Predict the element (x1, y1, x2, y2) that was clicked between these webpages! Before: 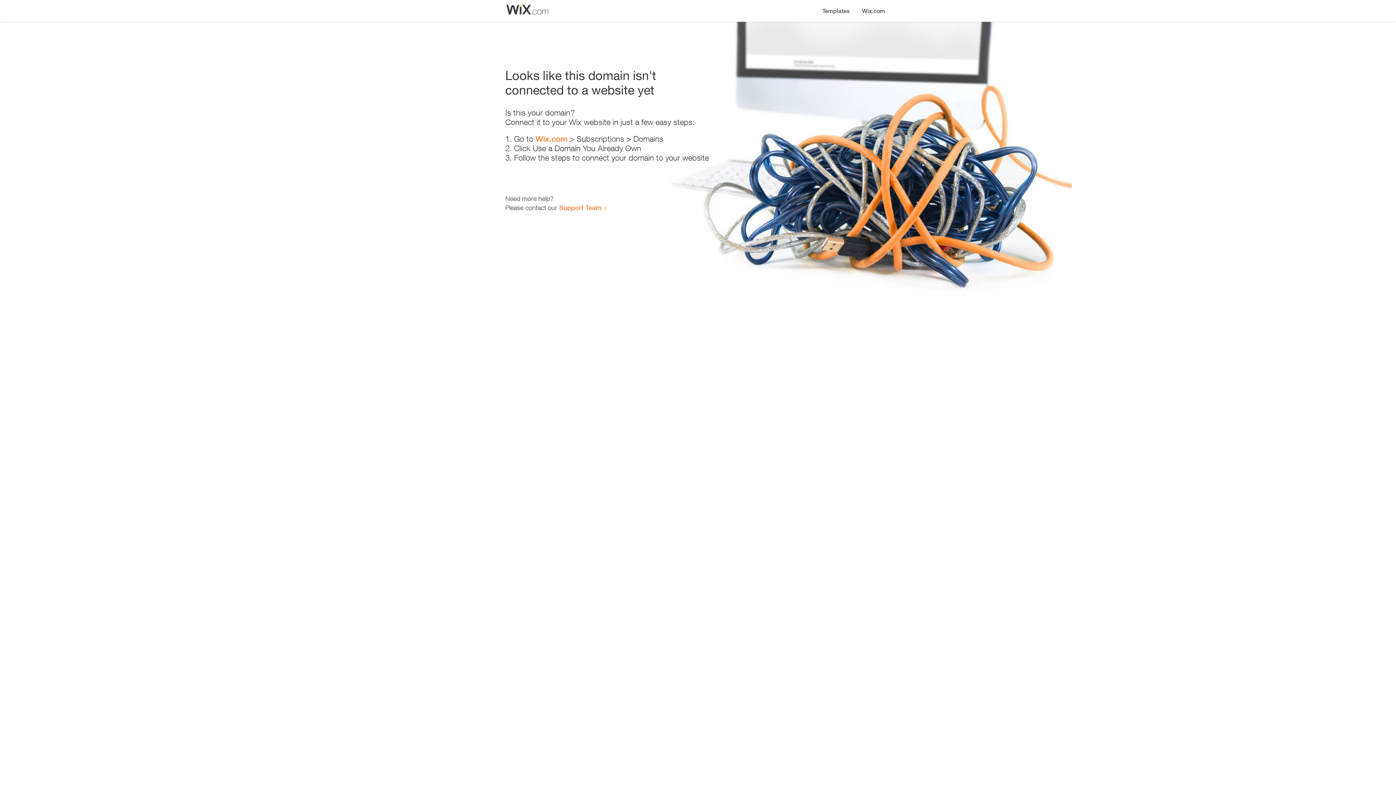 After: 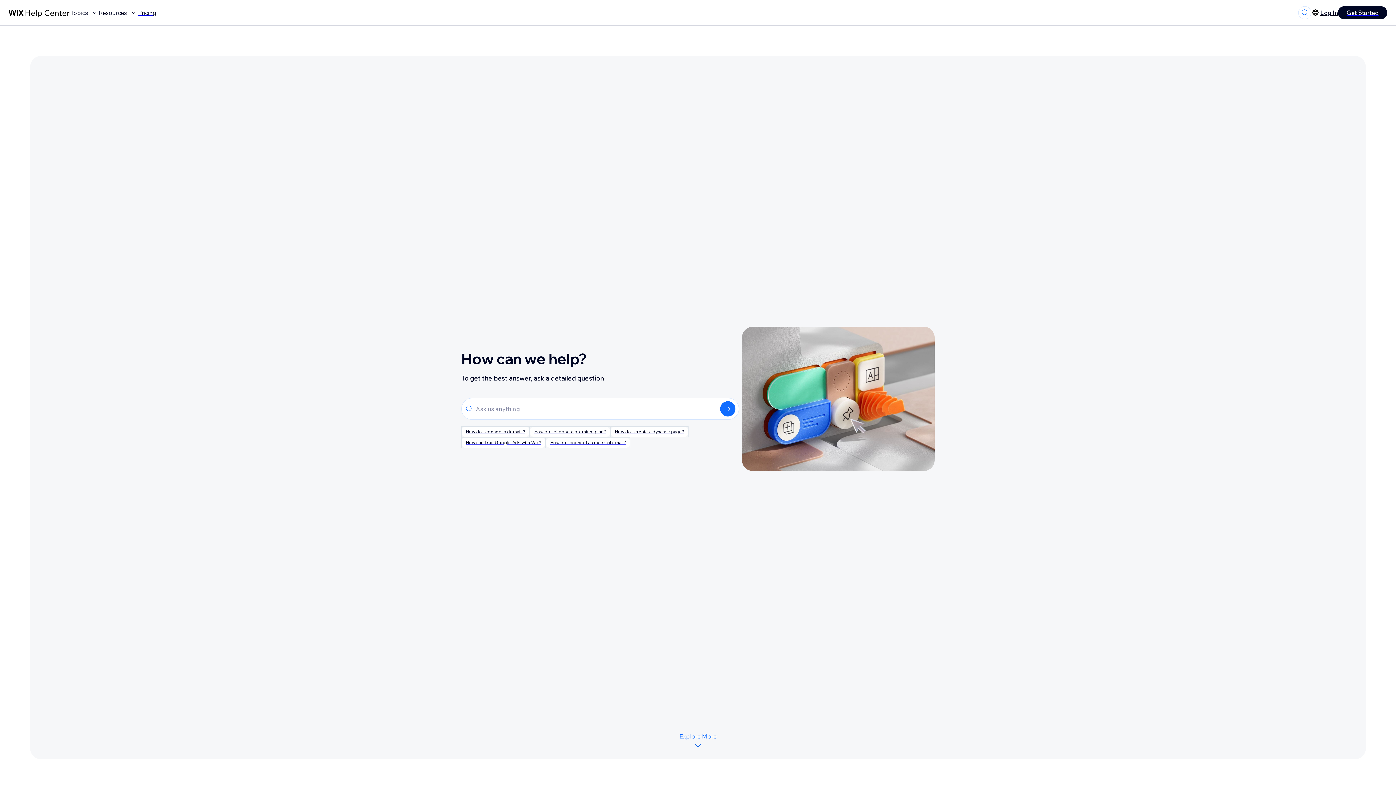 Action: bbox: (559, 203, 601, 211) label: Support Team